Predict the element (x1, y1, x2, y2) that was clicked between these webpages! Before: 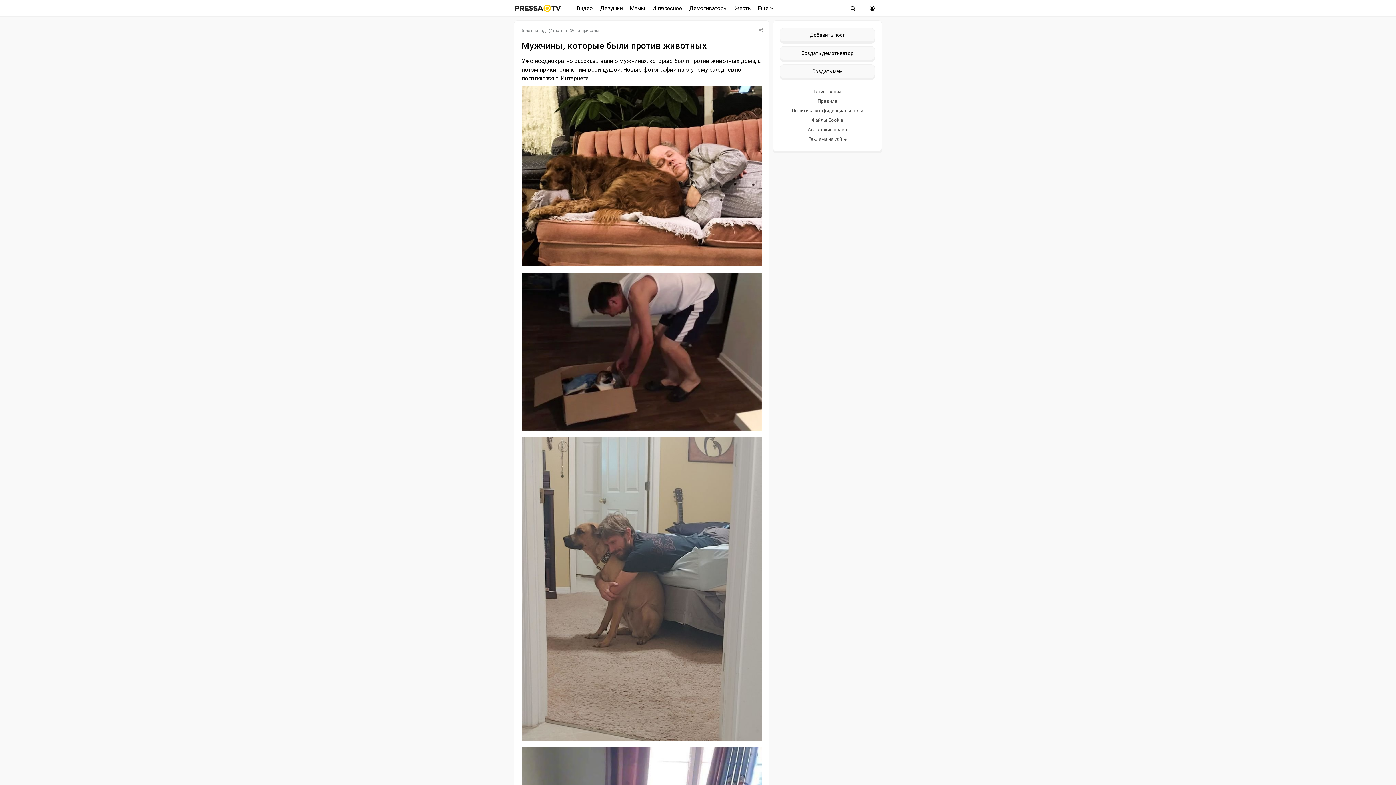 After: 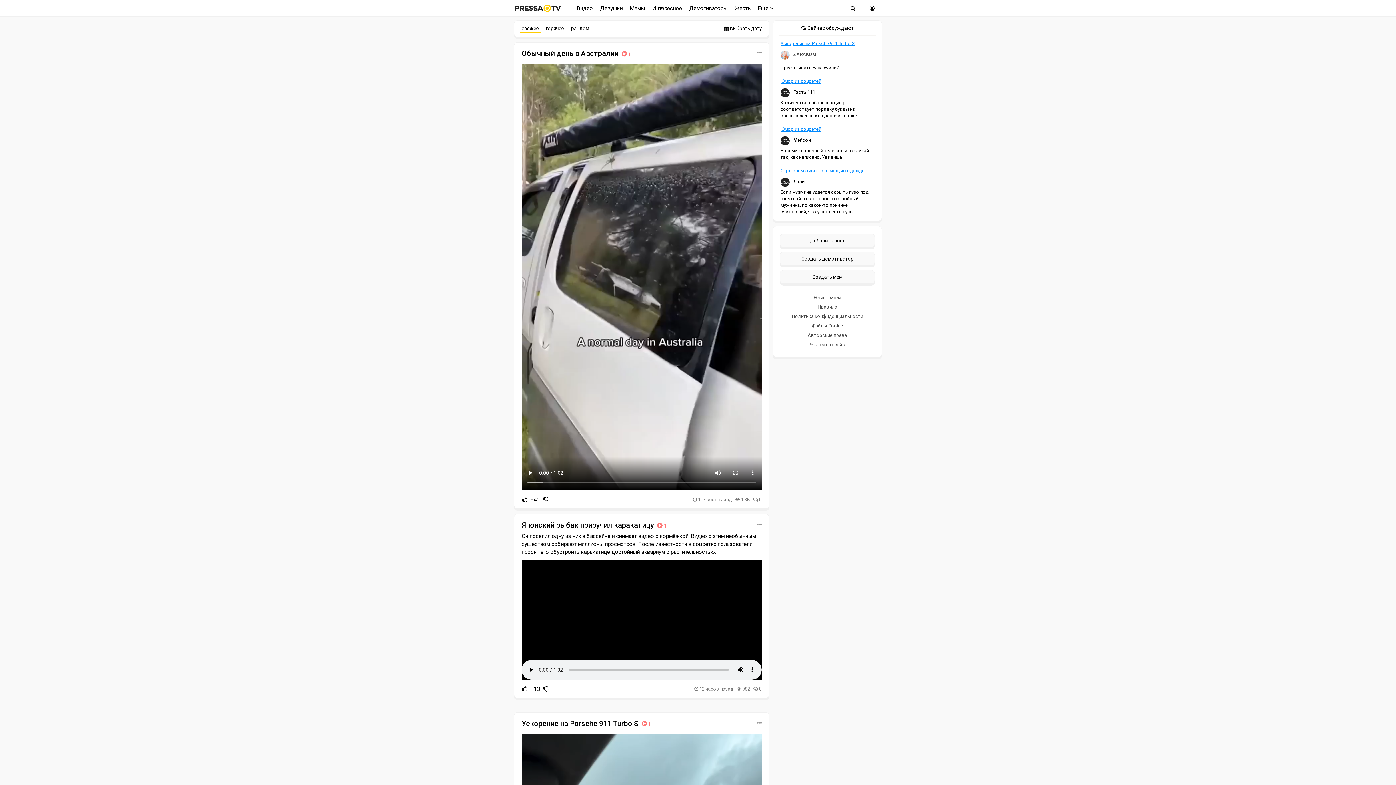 Action: bbox: (514, 4, 561, 12)